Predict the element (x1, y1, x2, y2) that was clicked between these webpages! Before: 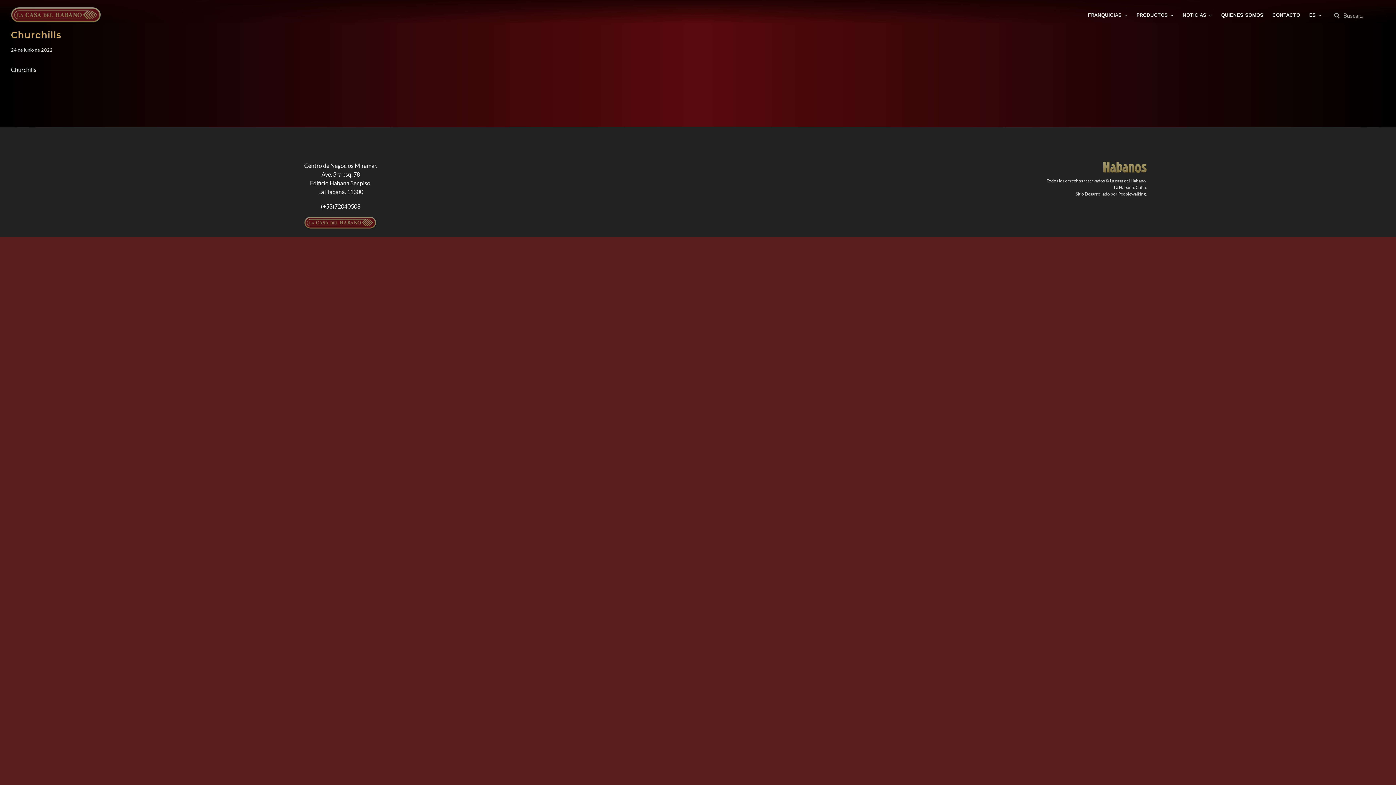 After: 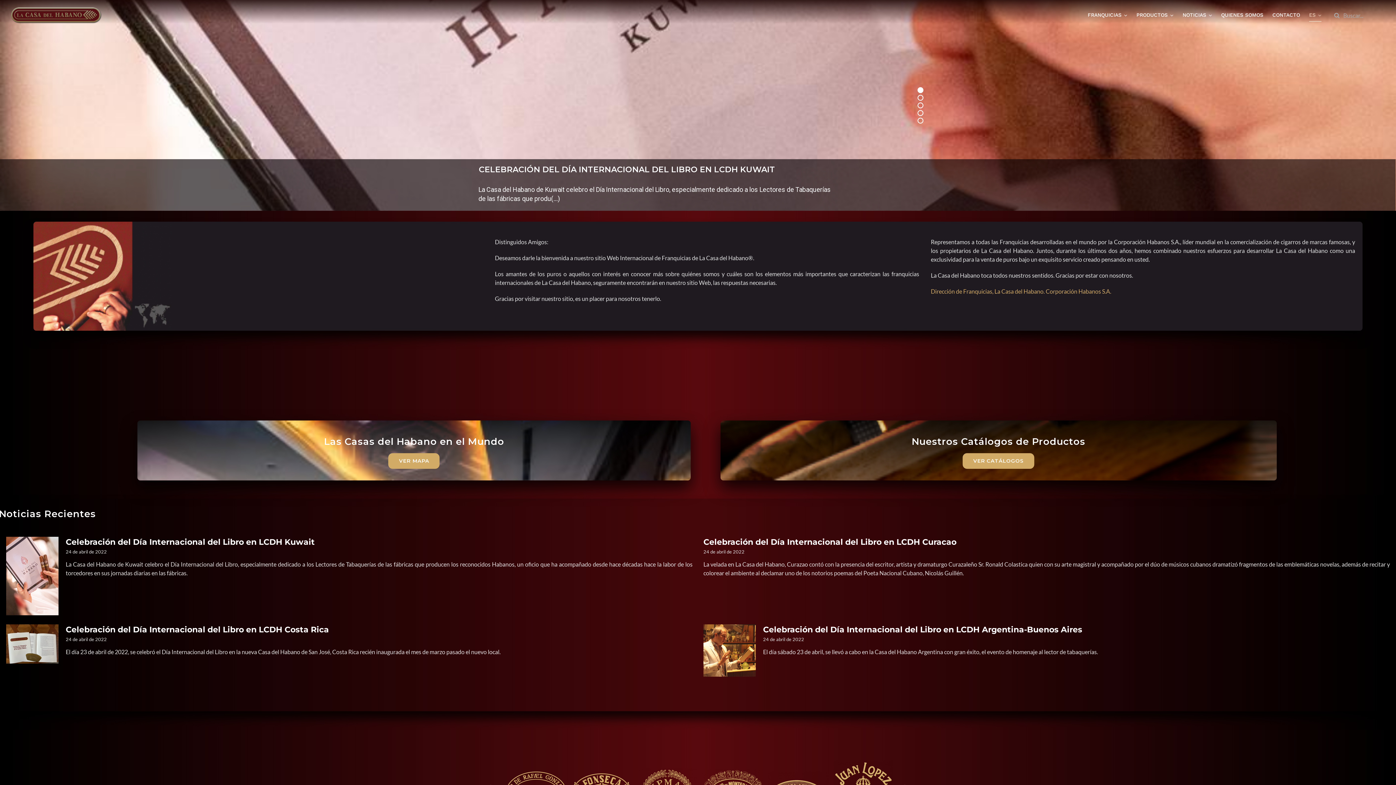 Action: bbox: (10, 7, 285, 23)